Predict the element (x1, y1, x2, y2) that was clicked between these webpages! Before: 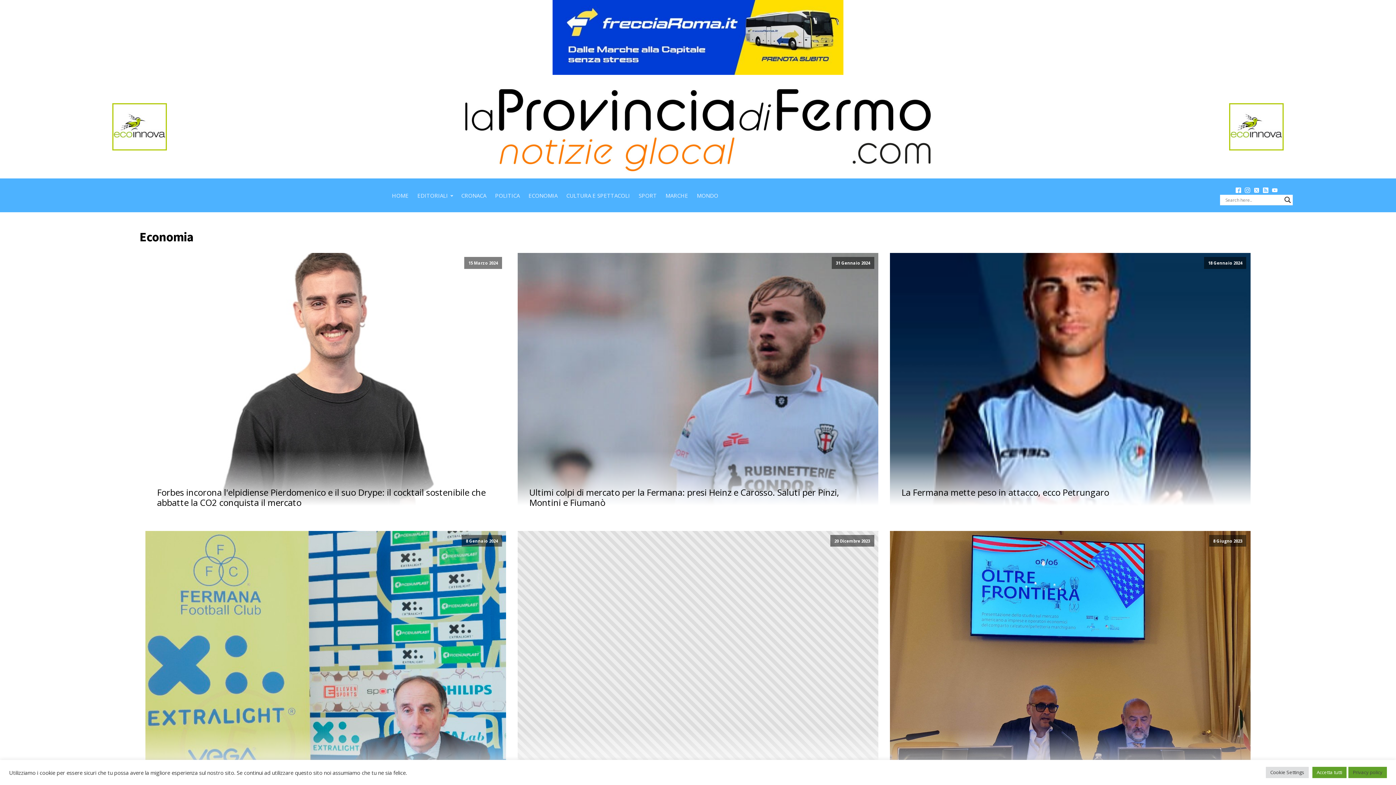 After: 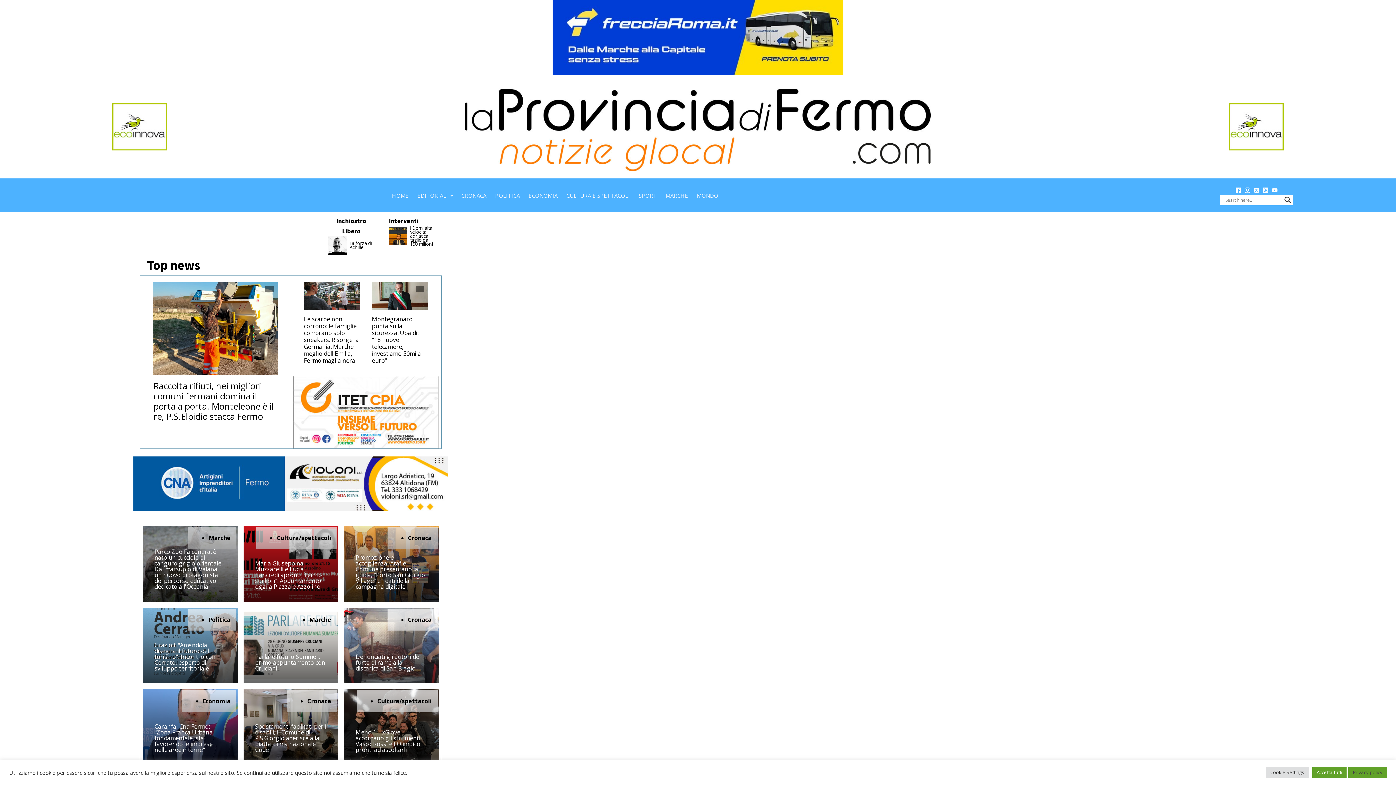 Action: label: HOME bbox: (387, 186, 413, 204)